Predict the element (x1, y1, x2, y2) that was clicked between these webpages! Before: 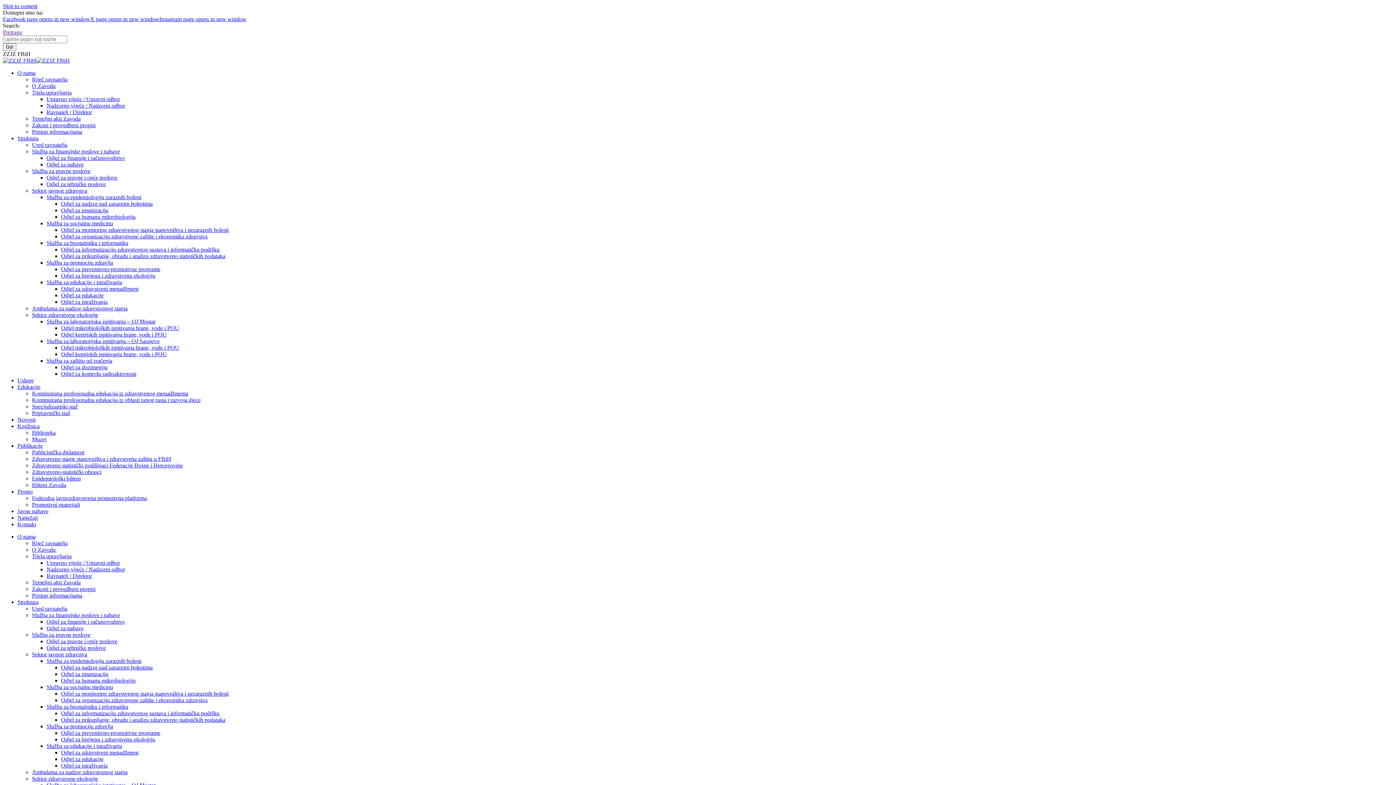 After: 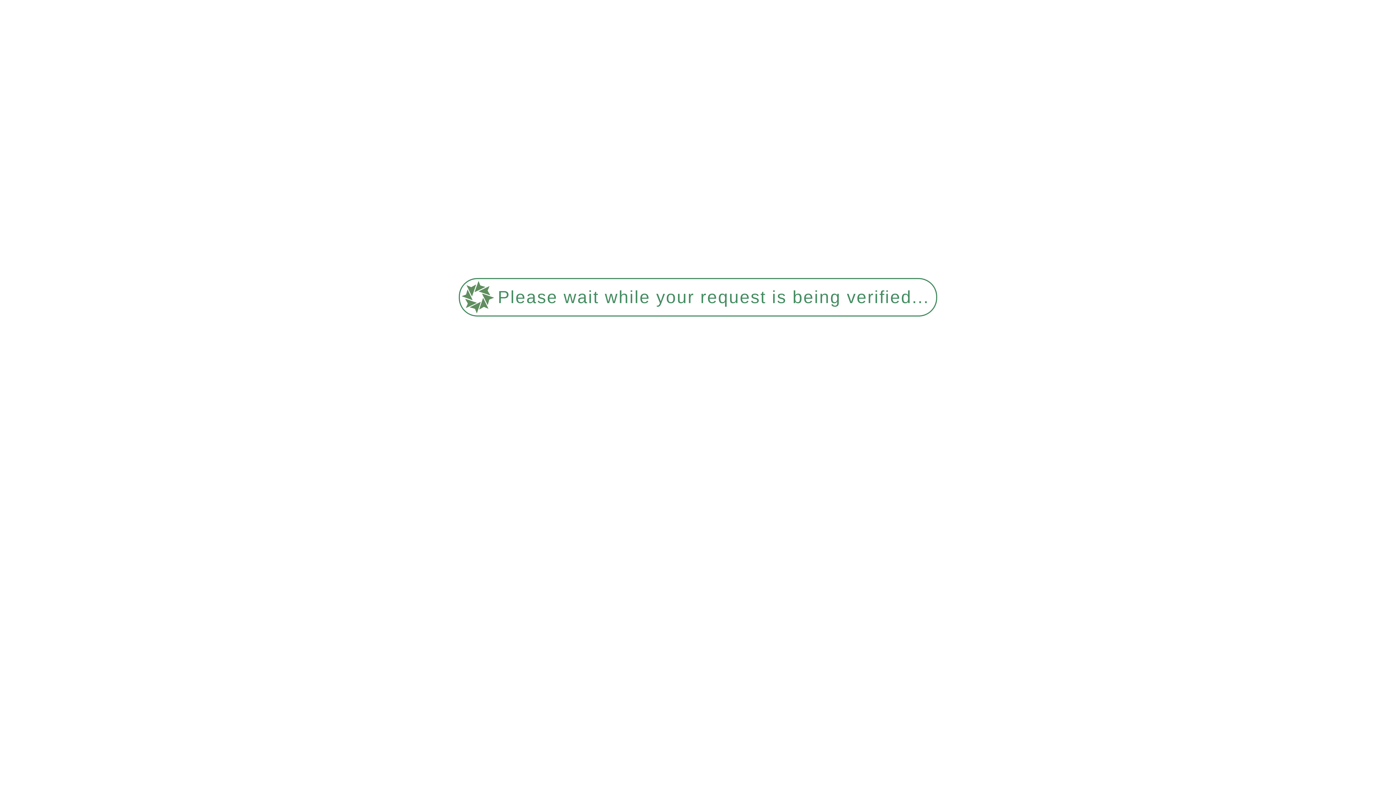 Action: label: Ambulanta za nadzor zdravstvenog stanja bbox: (32, 305, 127, 311)